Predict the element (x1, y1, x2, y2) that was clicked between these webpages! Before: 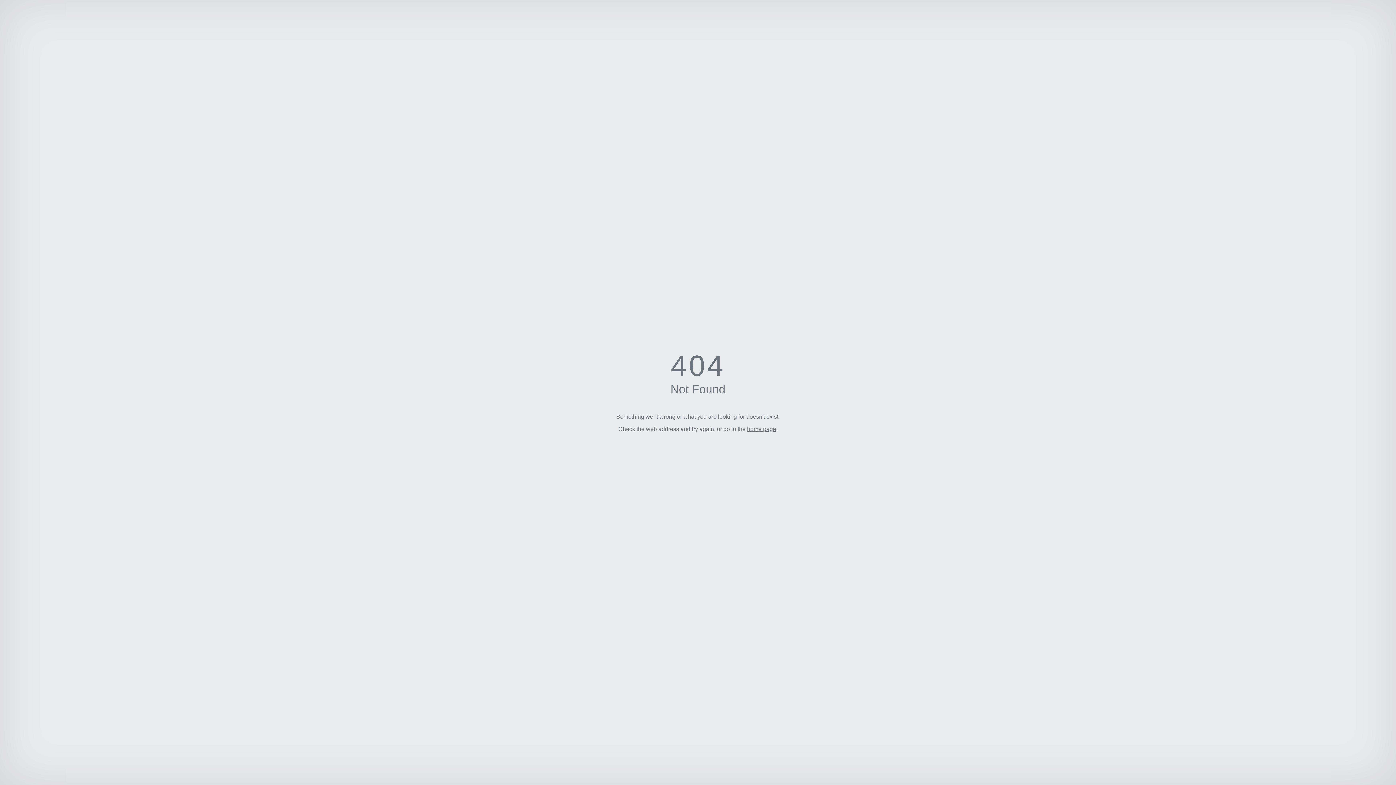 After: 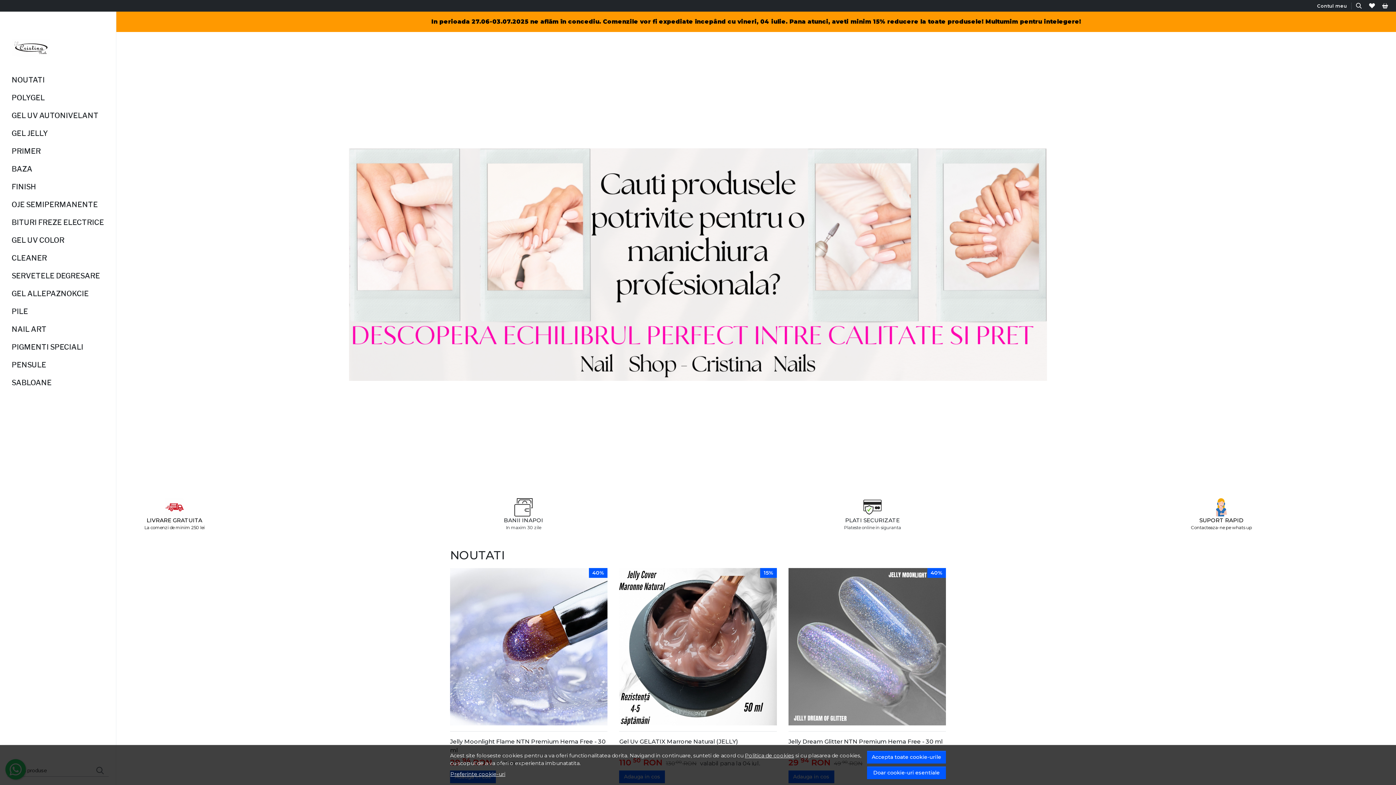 Action: label: home page bbox: (747, 426, 776, 432)